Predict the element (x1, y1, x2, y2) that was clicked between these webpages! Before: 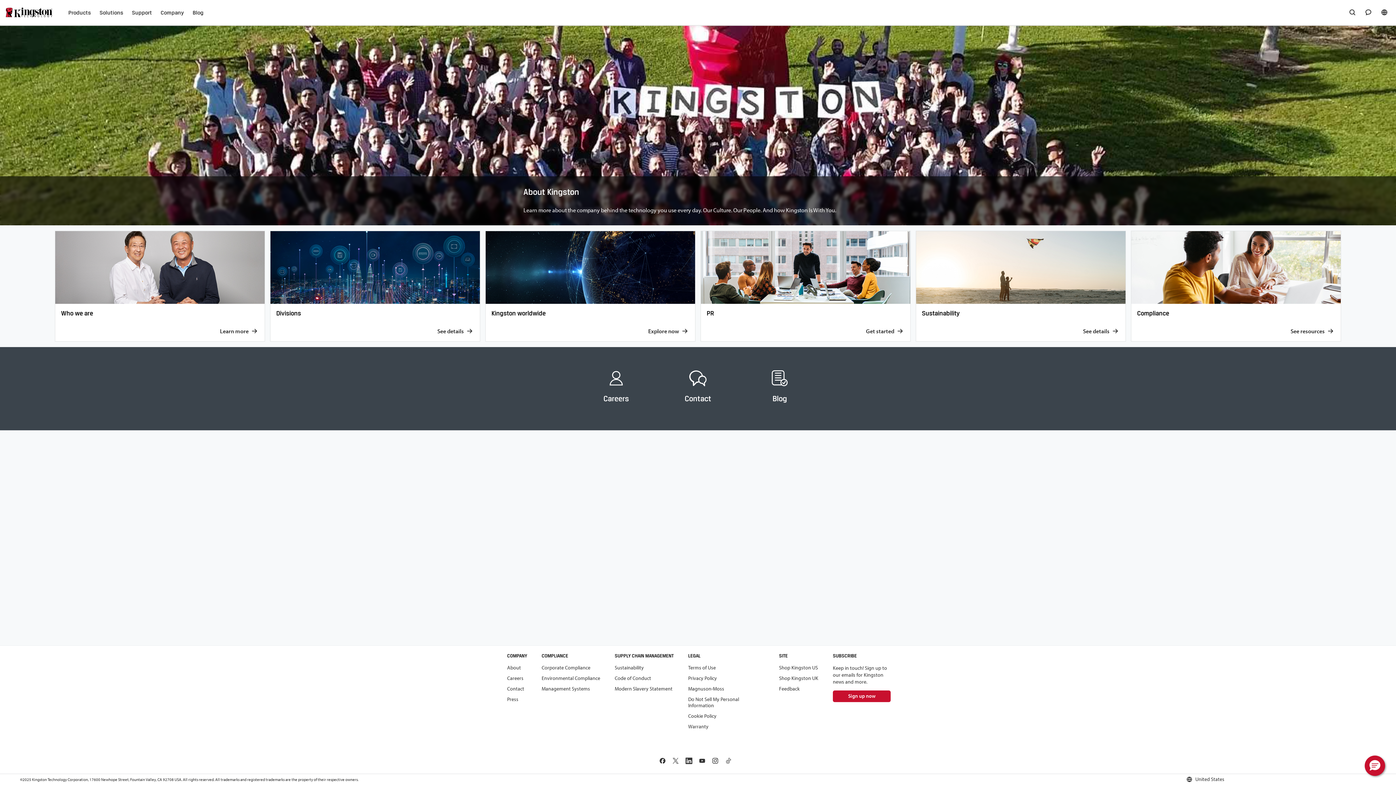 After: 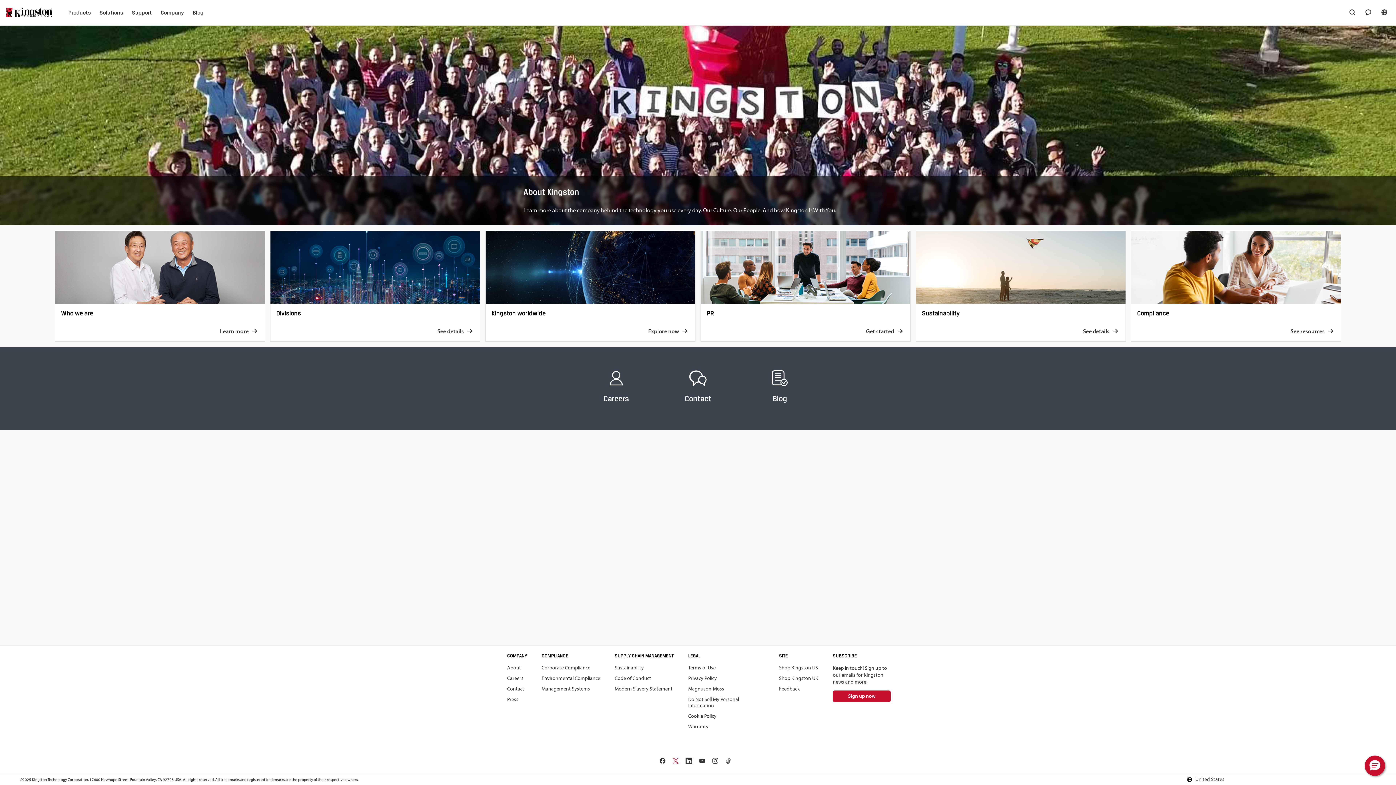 Action: bbox: (672, 757, 679, 765) label: X